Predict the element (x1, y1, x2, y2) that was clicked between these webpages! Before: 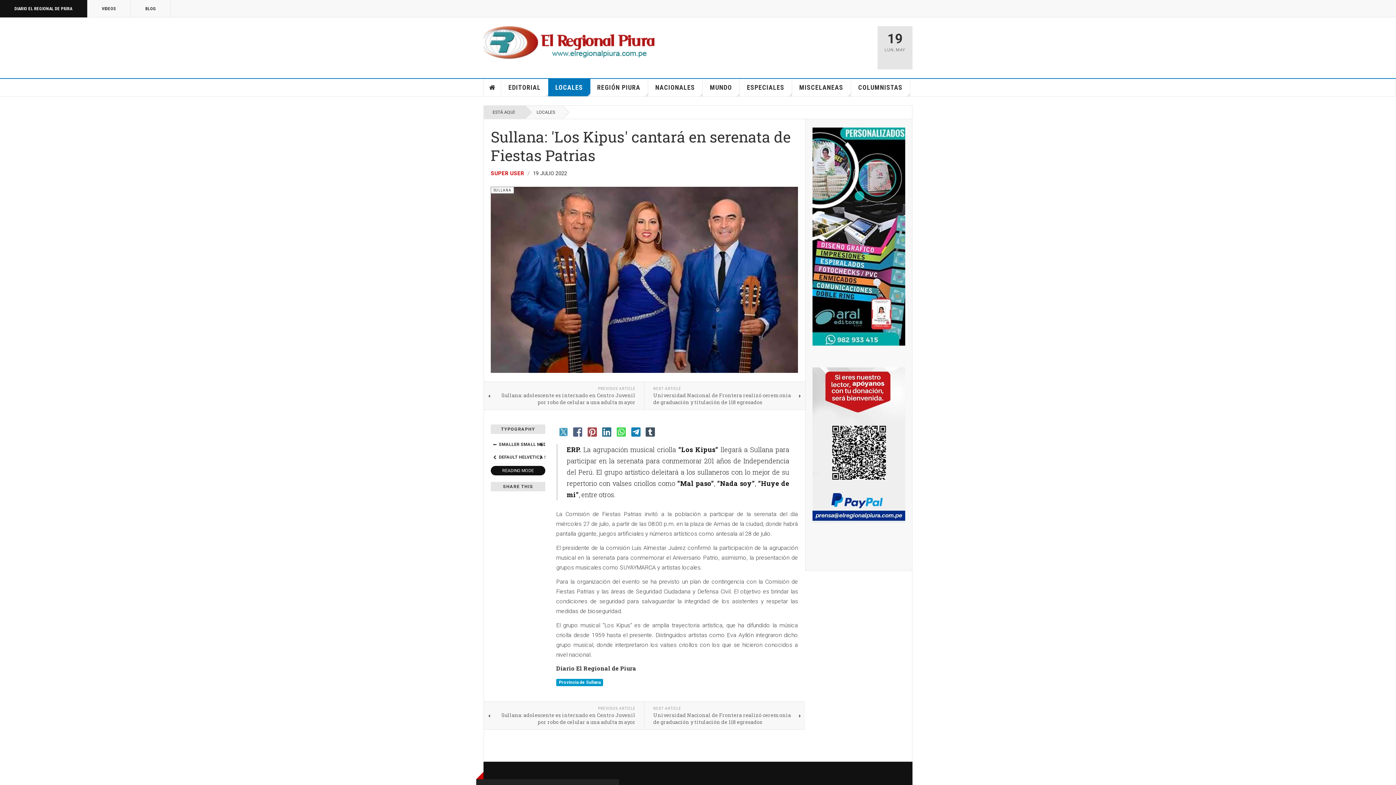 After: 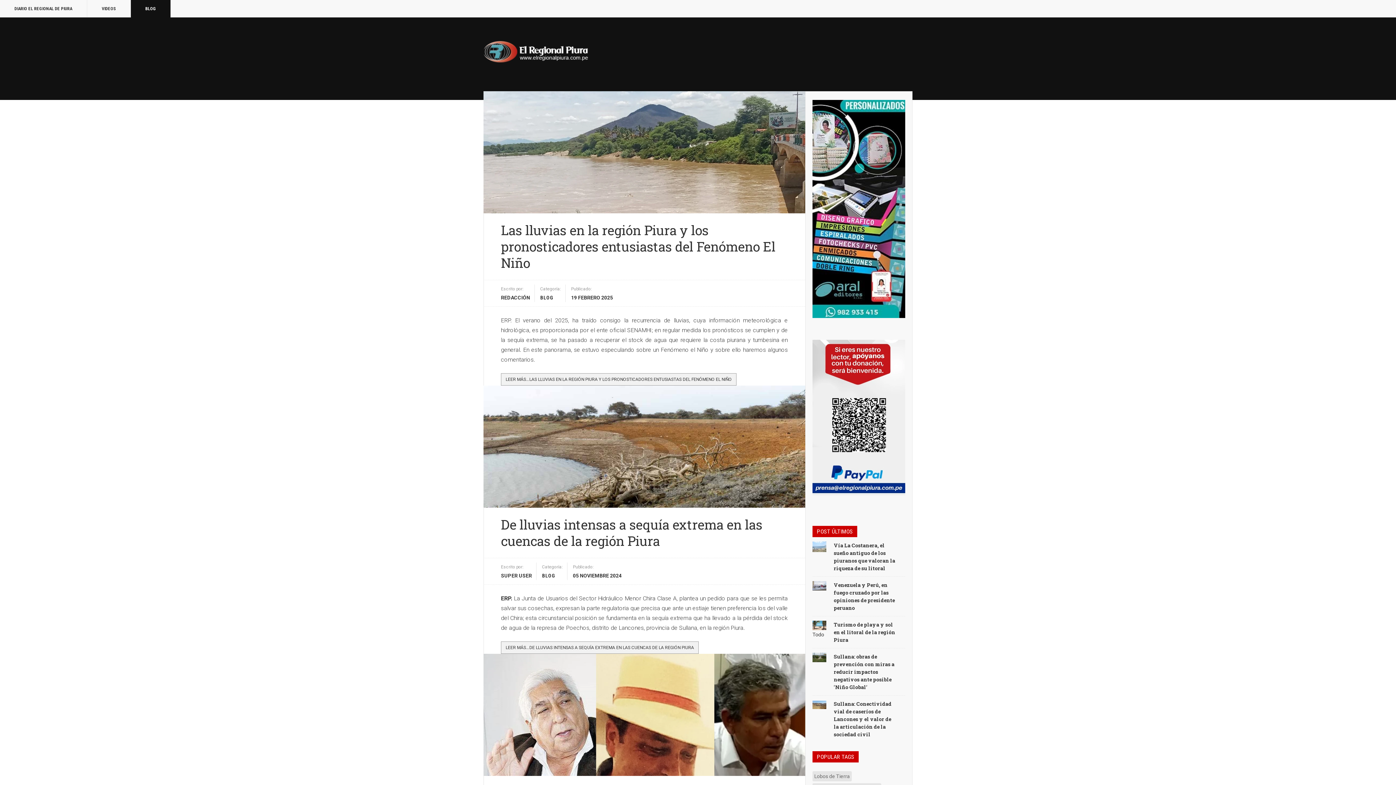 Action: bbox: (130, 0, 170, 17) label: BLOG